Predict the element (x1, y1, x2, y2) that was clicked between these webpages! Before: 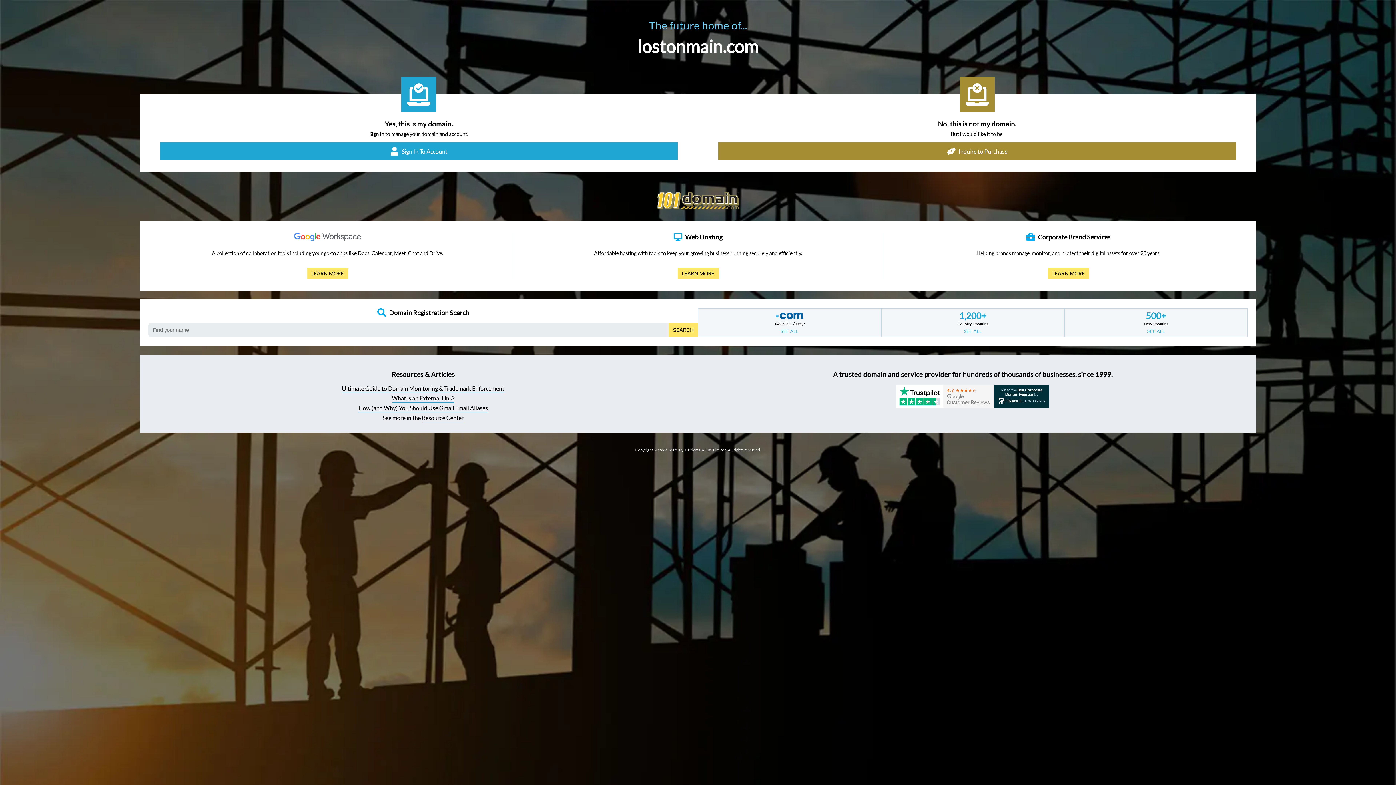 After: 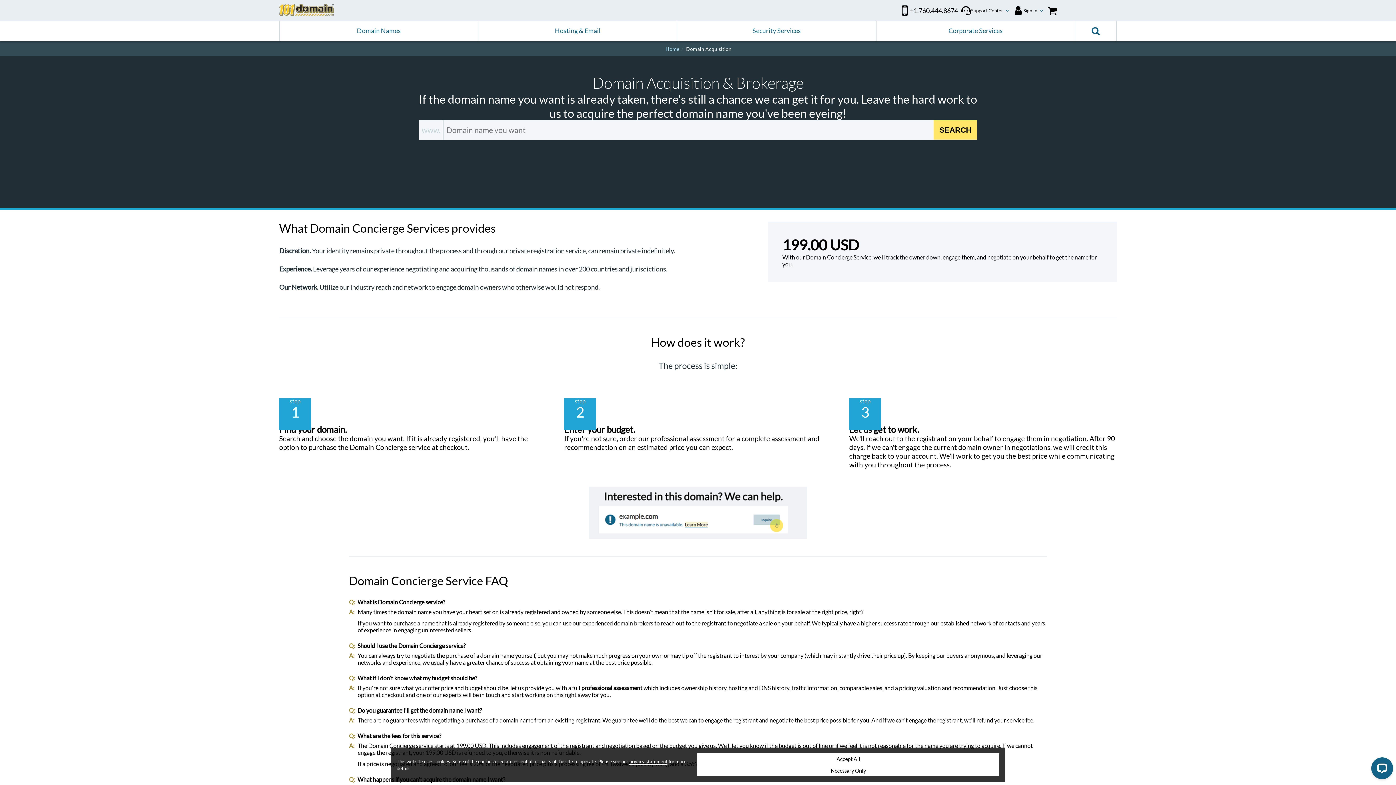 Action: label: Inquire to Purchase bbox: (718, 142, 1236, 160)